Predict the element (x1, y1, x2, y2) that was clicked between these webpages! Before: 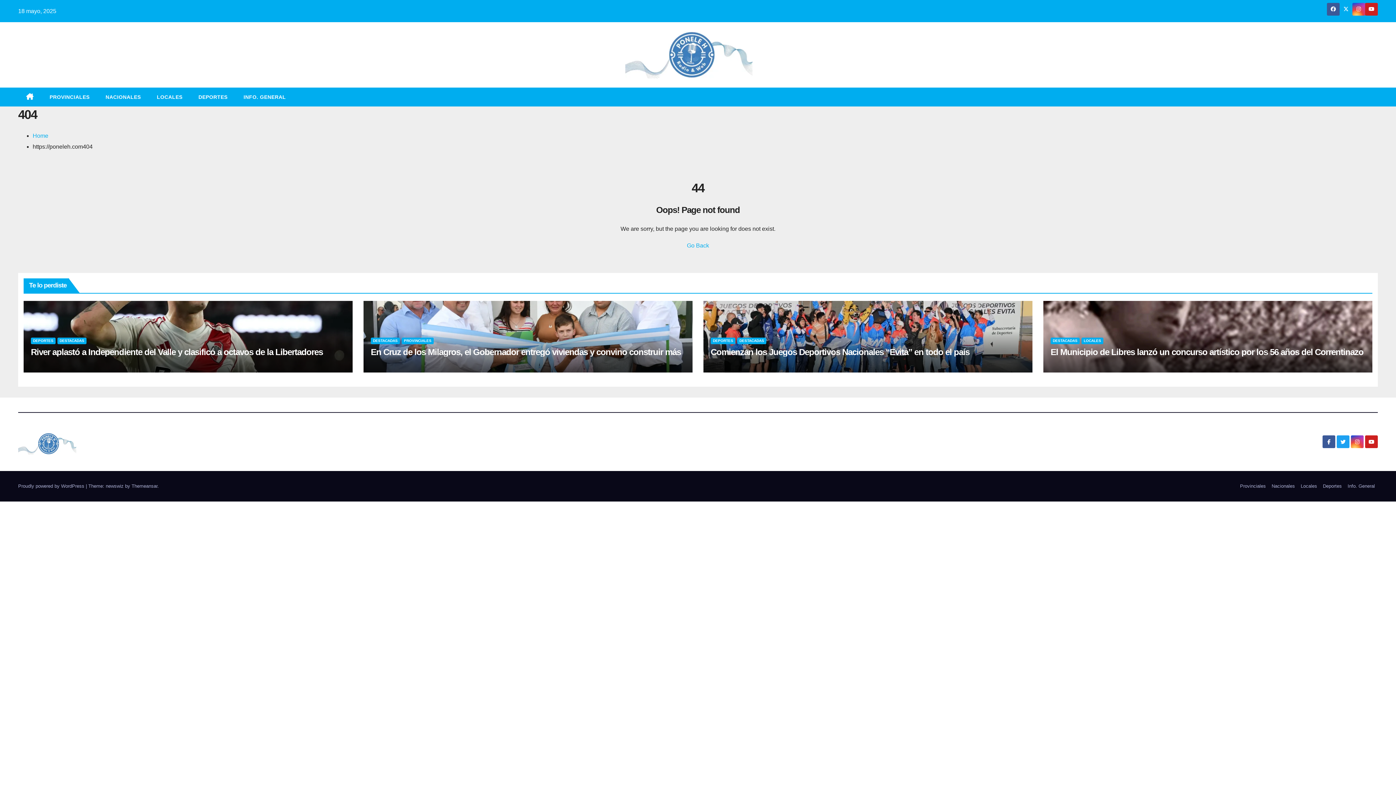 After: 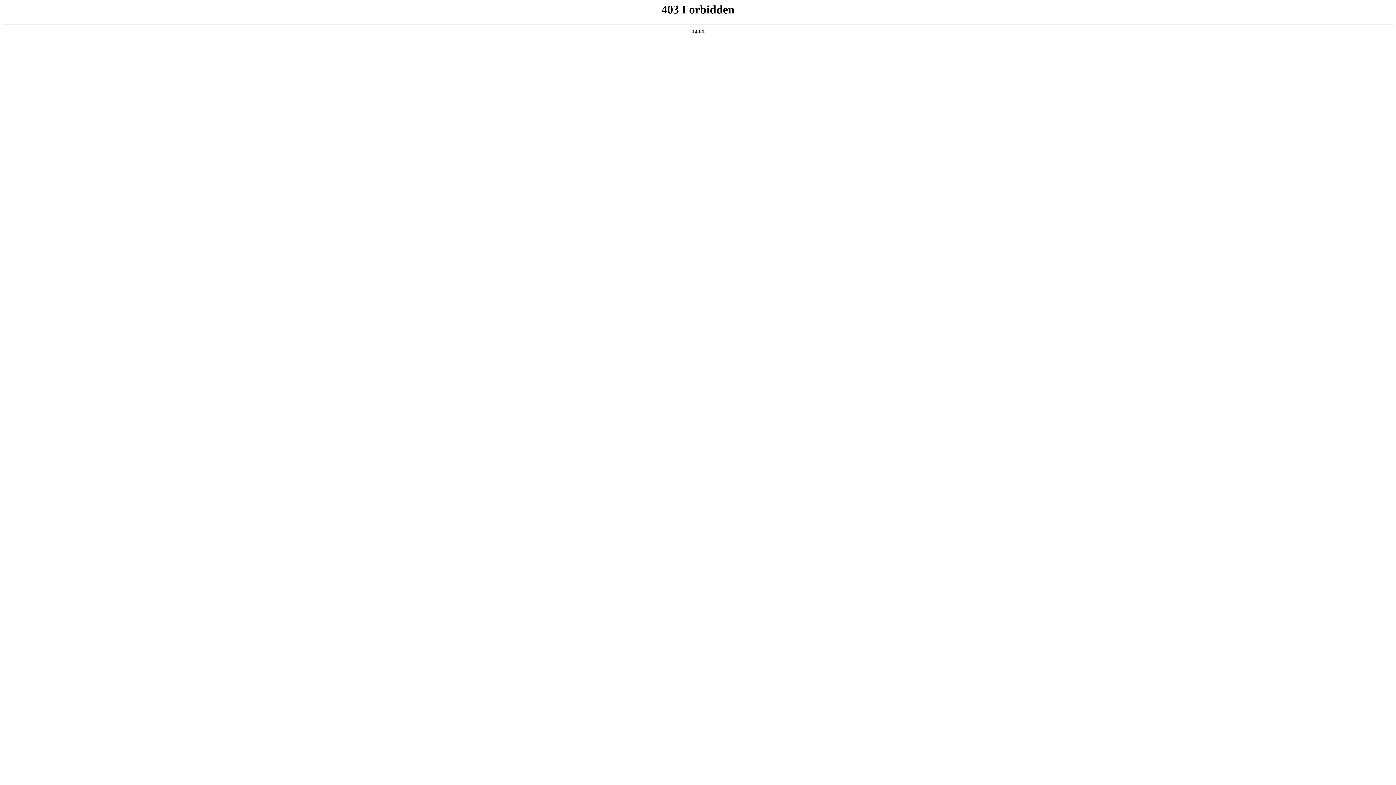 Action: label: Proudly powered by WordPress  bbox: (18, 483, 85, 488)